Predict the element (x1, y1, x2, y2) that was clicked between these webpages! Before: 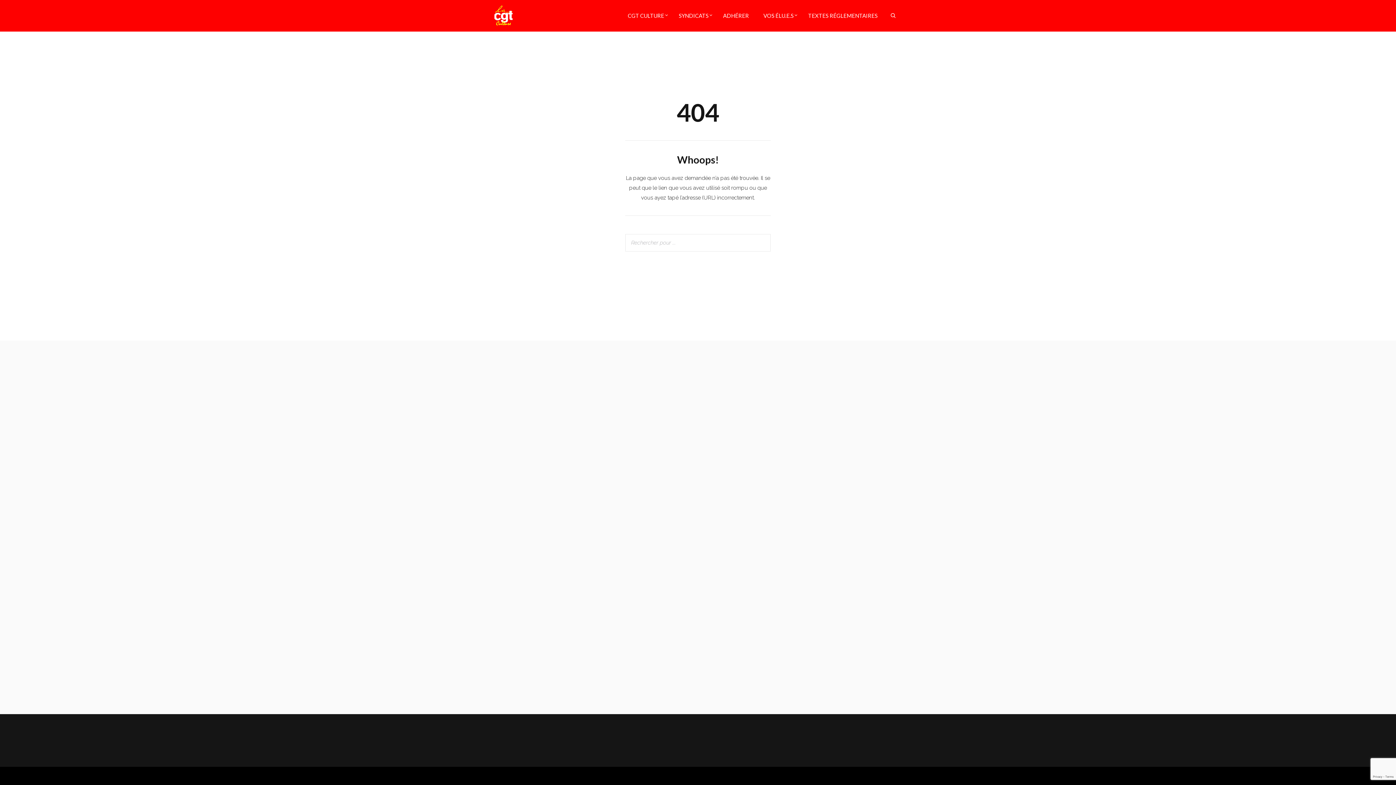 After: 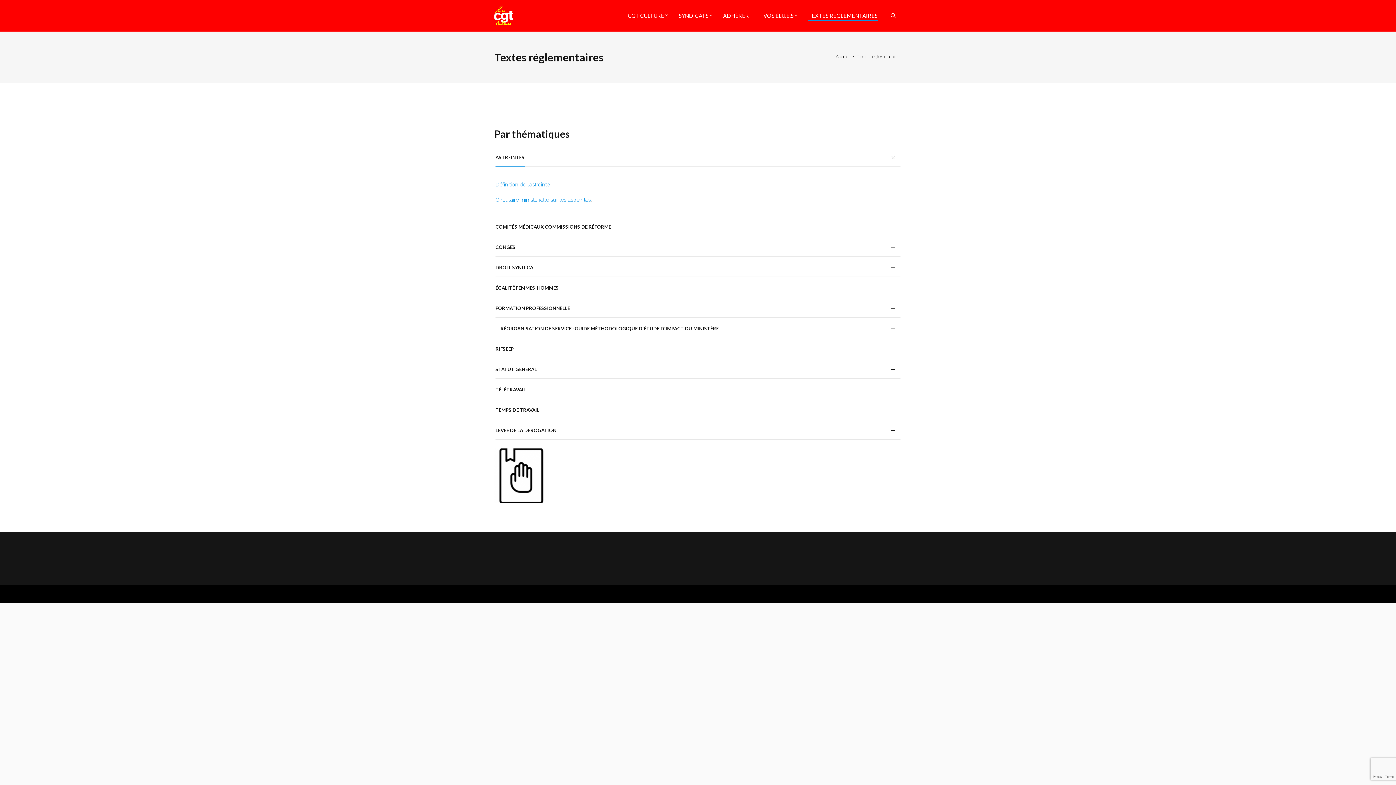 Action: label: TEXTES RÉGLEMENTAIRES bbox: (801, 0, 885, 31)